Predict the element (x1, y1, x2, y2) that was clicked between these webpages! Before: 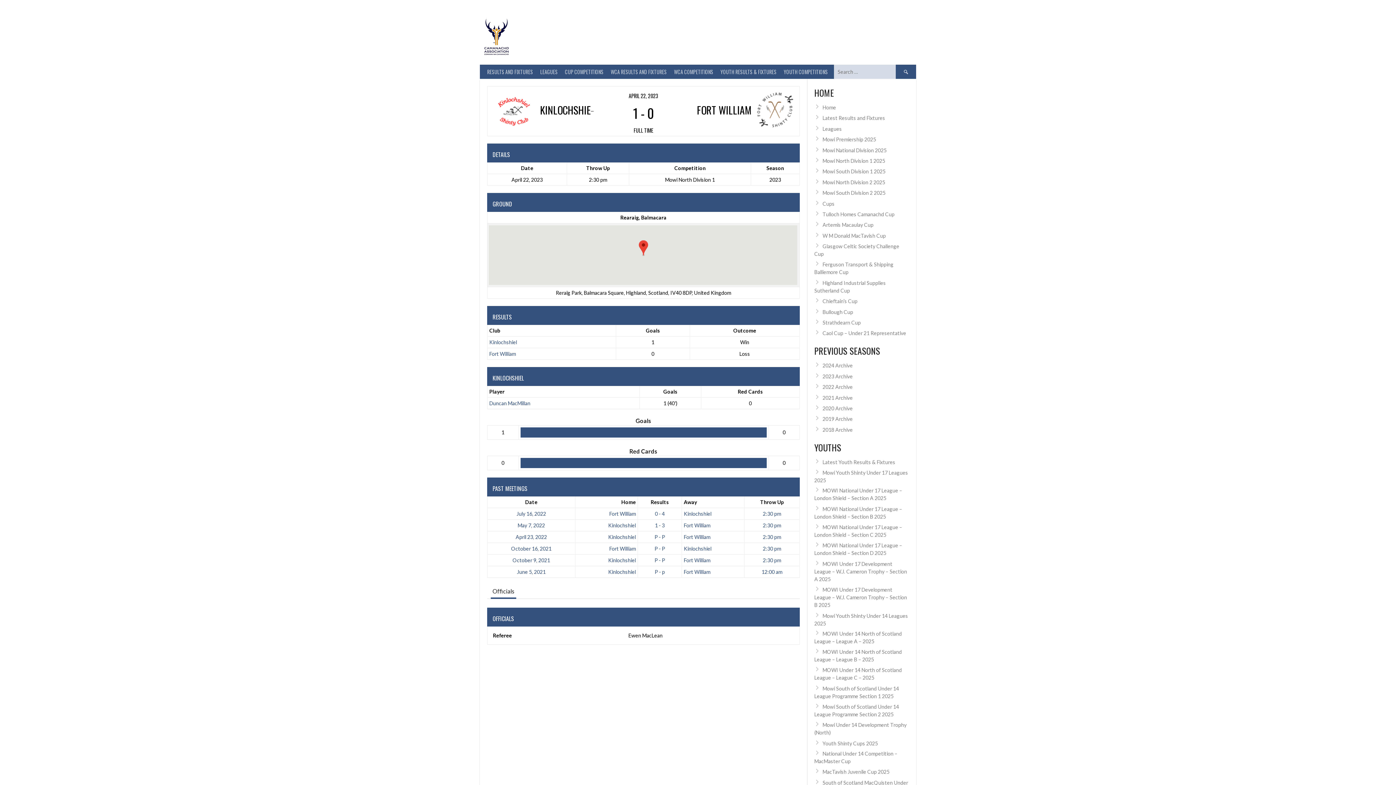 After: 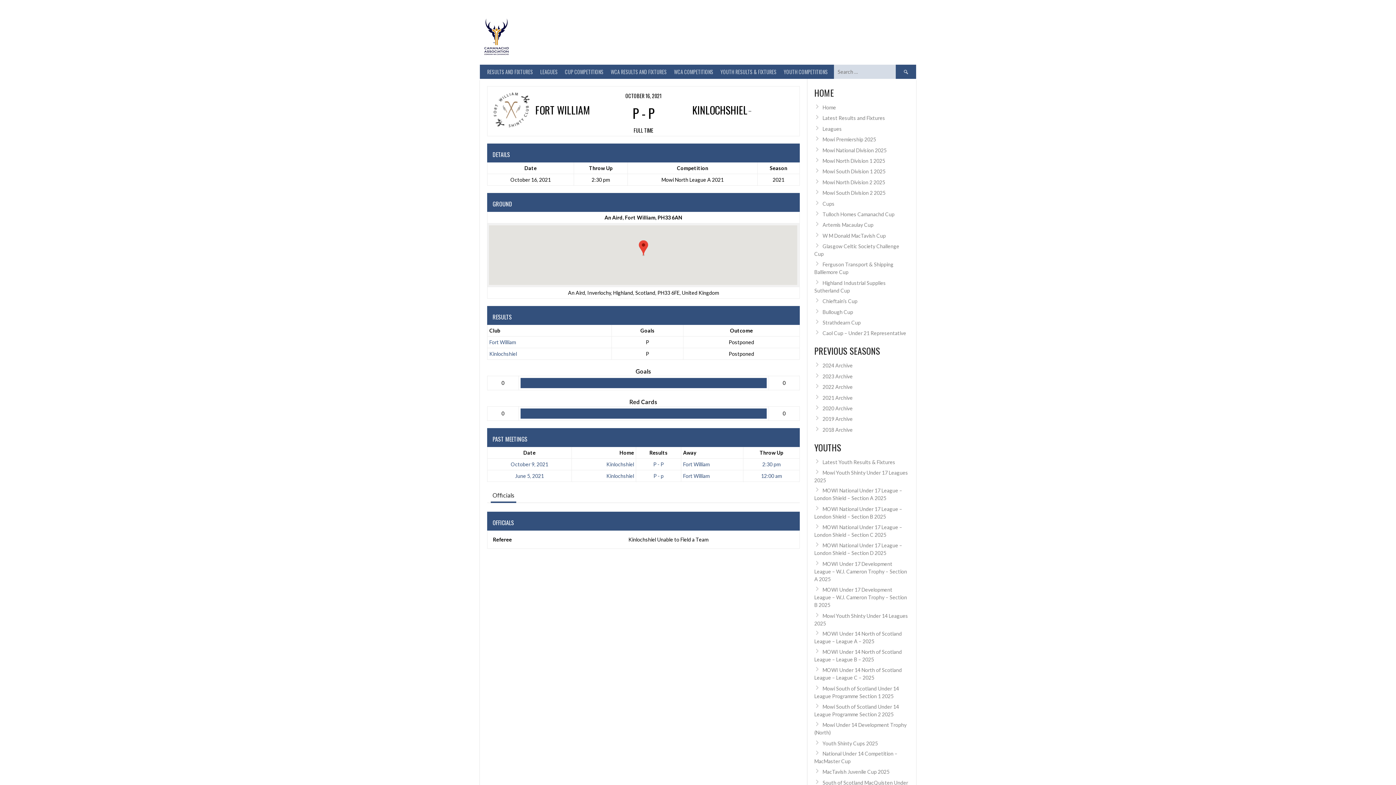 Action: label: P - P bbox: (654, 545, 665, 552)